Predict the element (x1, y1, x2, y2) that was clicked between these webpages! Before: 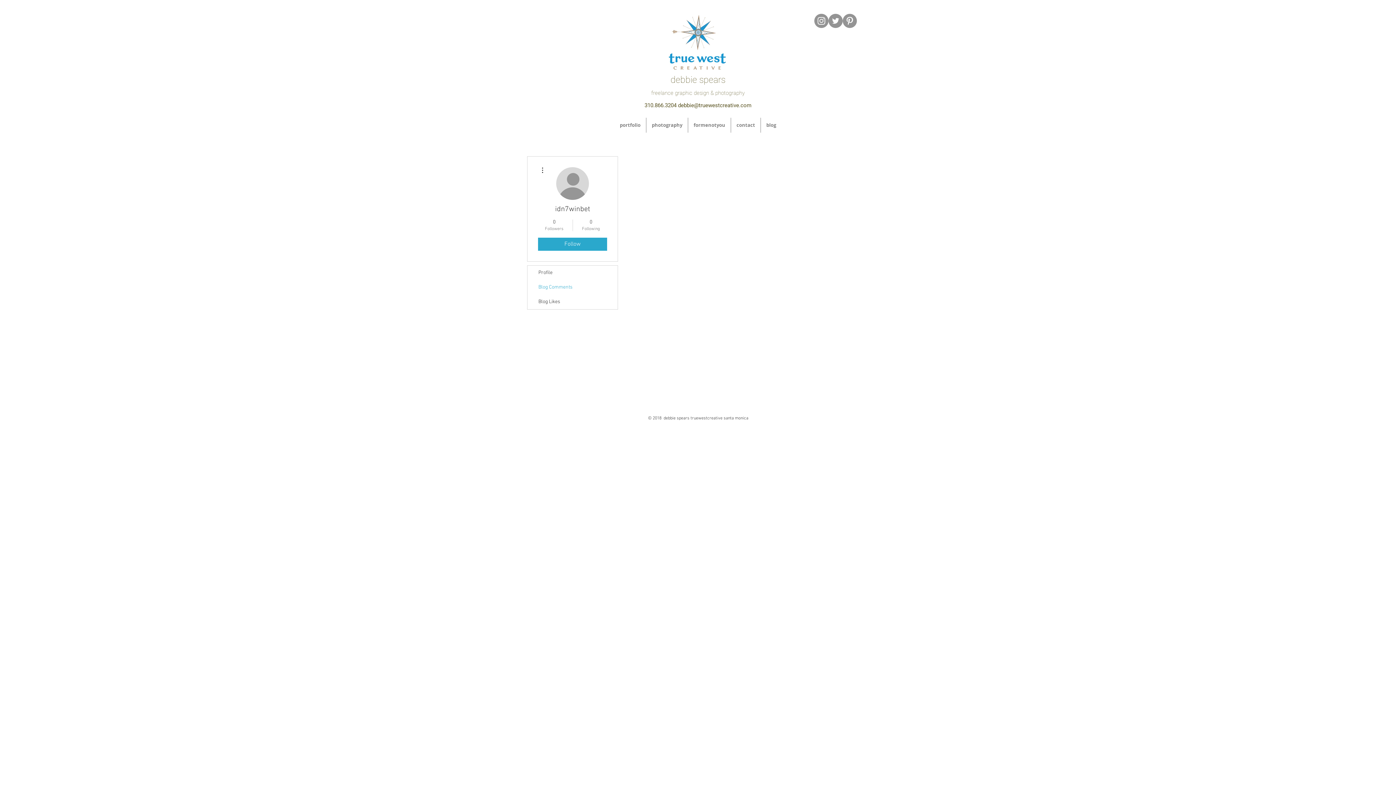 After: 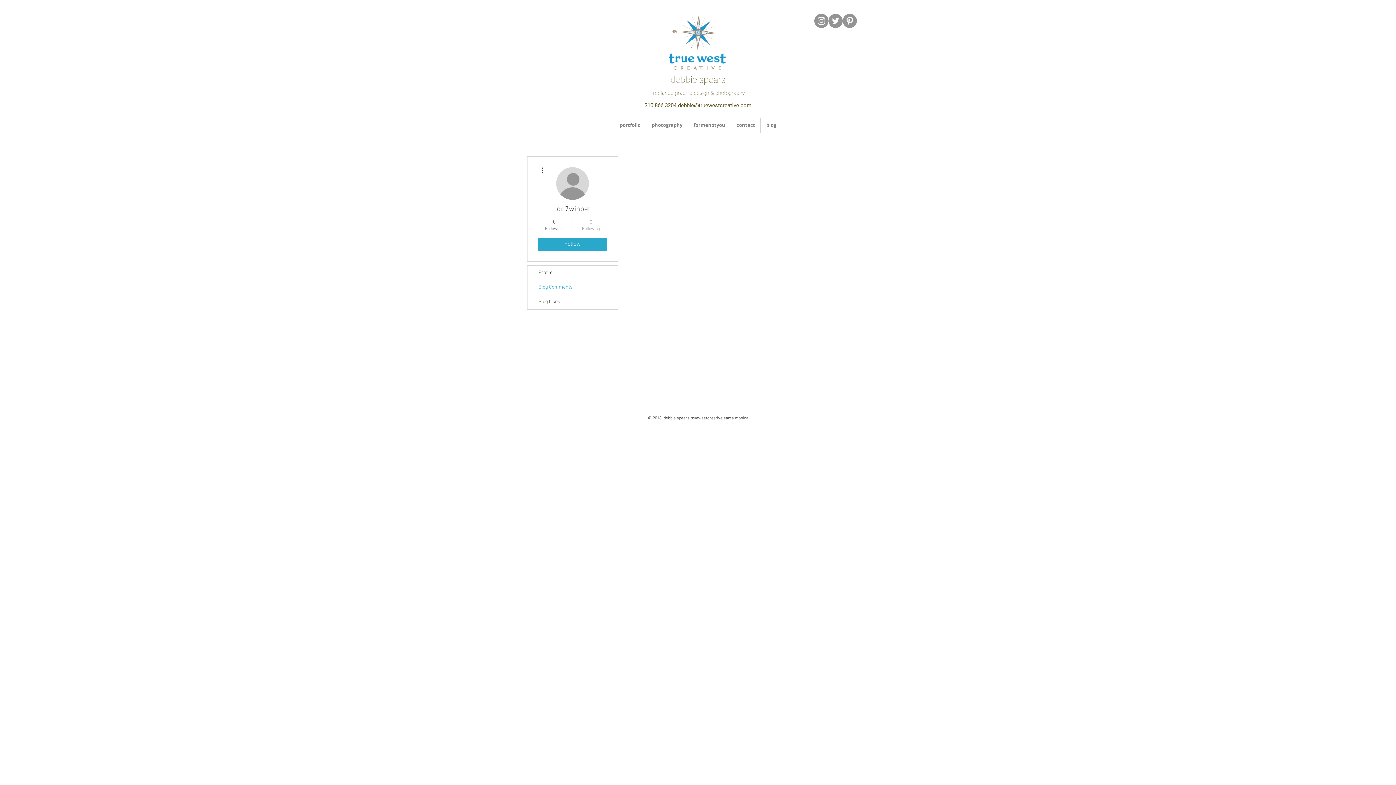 Action: label: 0
Following bbox: (576, 218, 605, 232)